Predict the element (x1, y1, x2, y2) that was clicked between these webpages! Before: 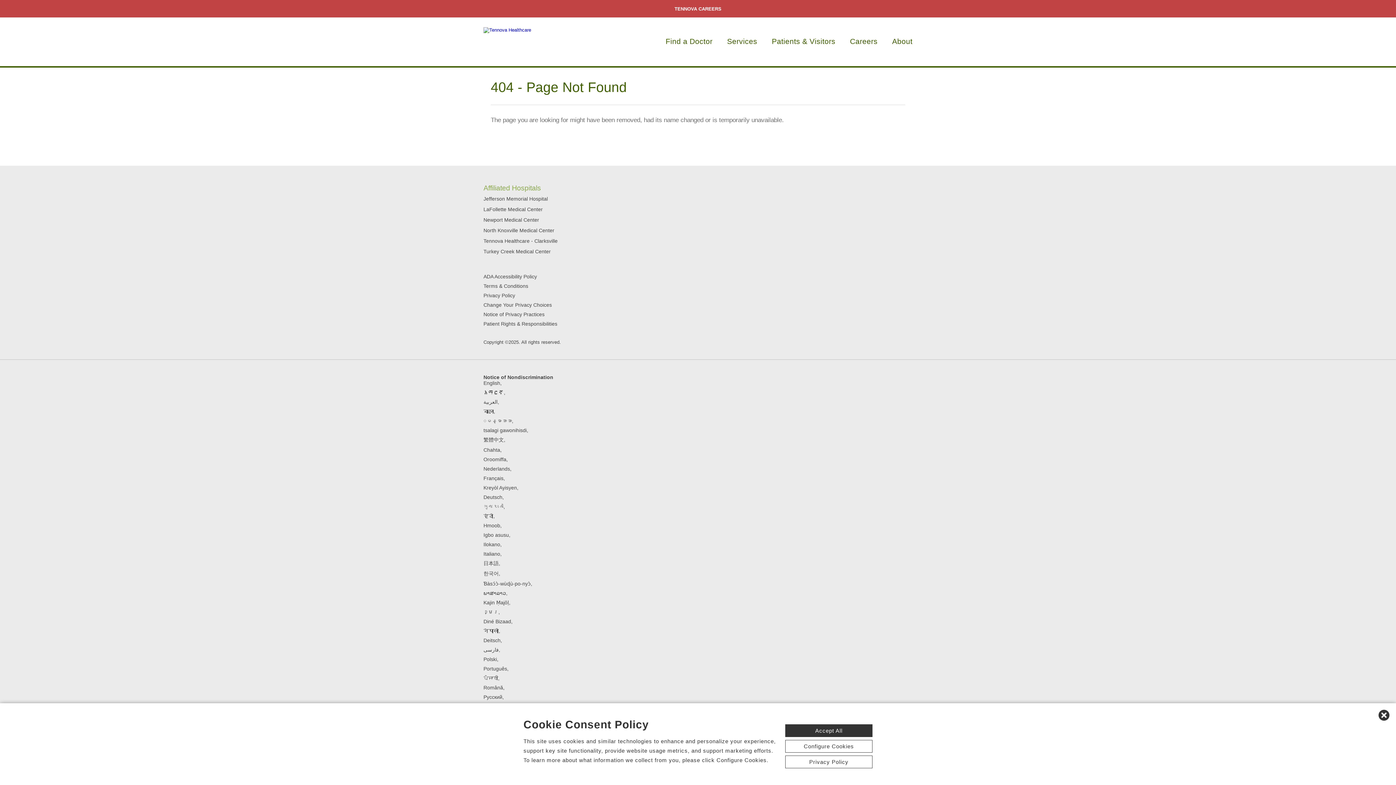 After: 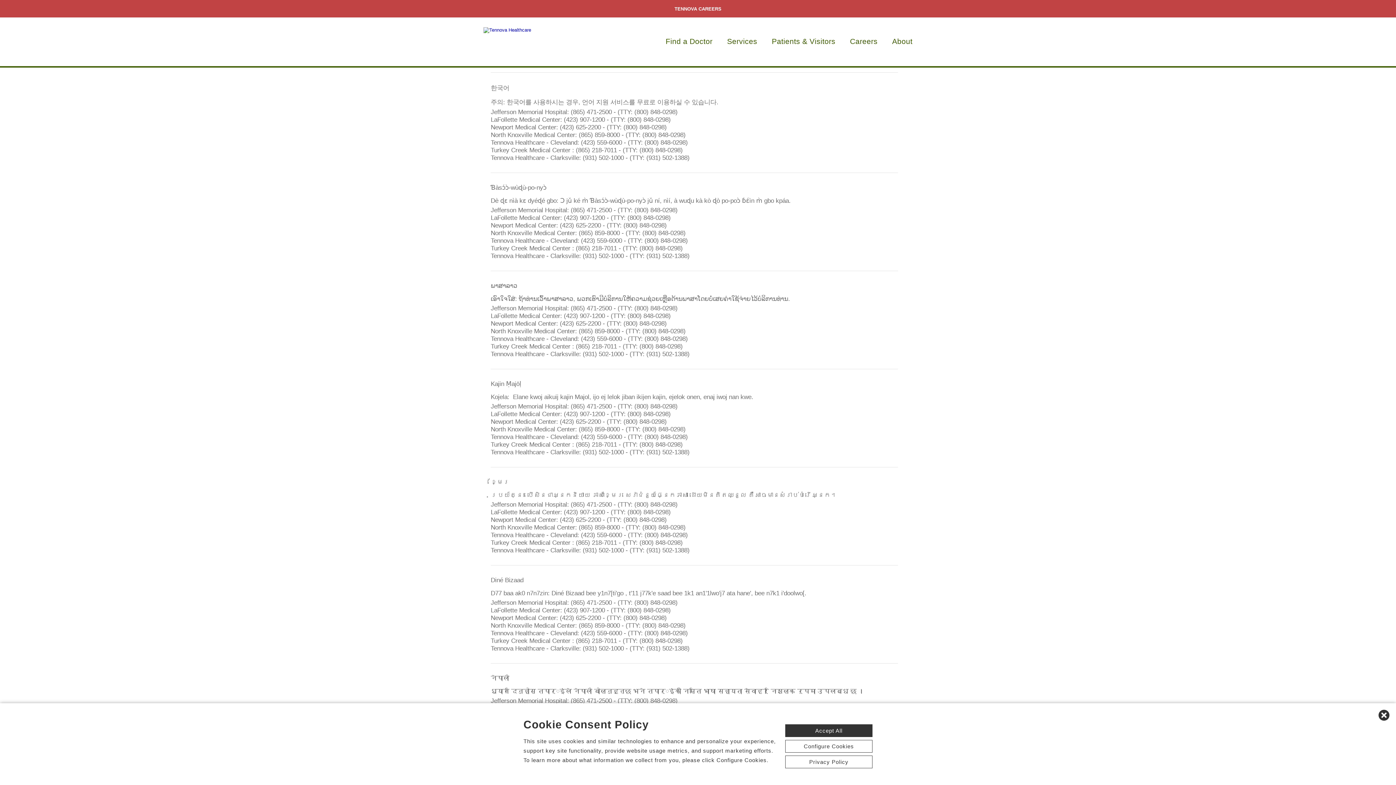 Action: bbox: (483, 570, 498, 576) label: 한국어